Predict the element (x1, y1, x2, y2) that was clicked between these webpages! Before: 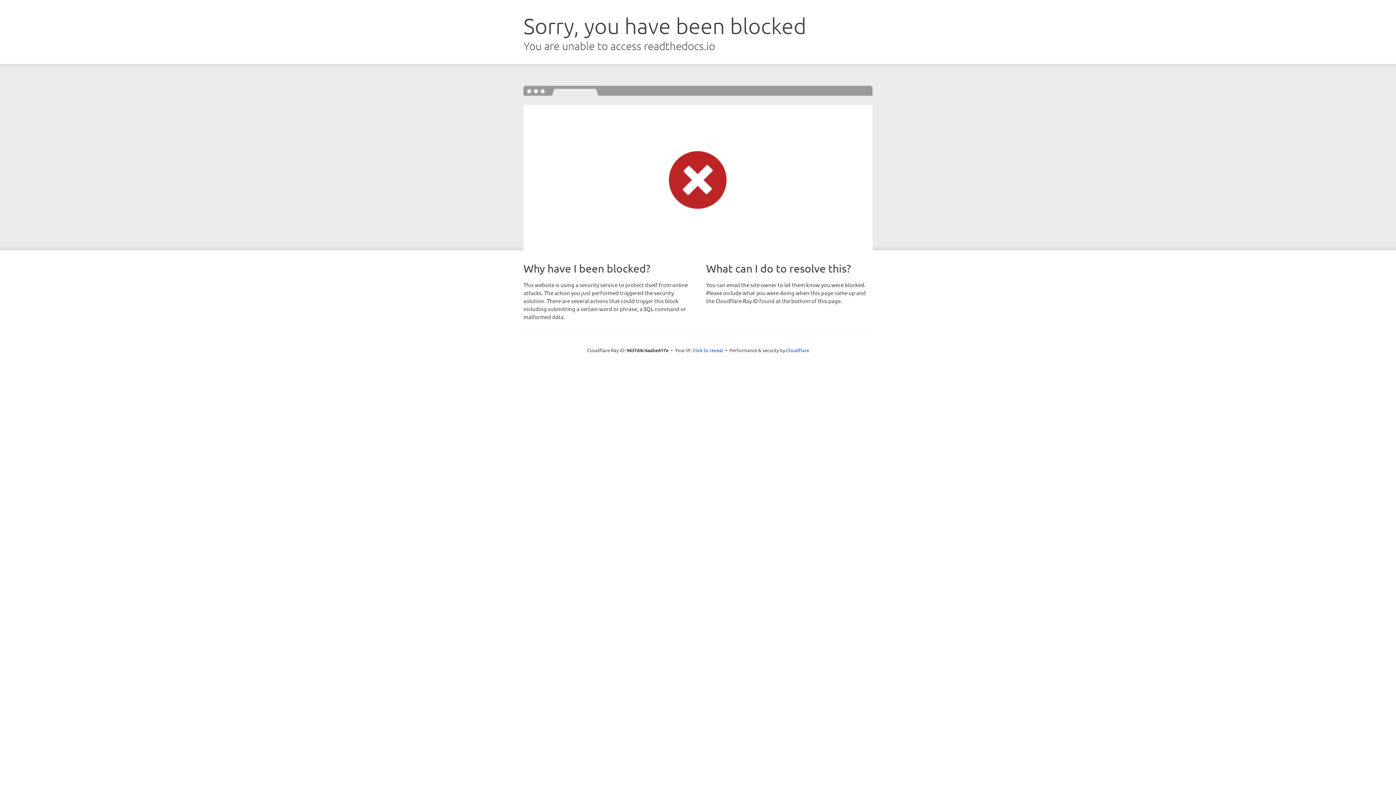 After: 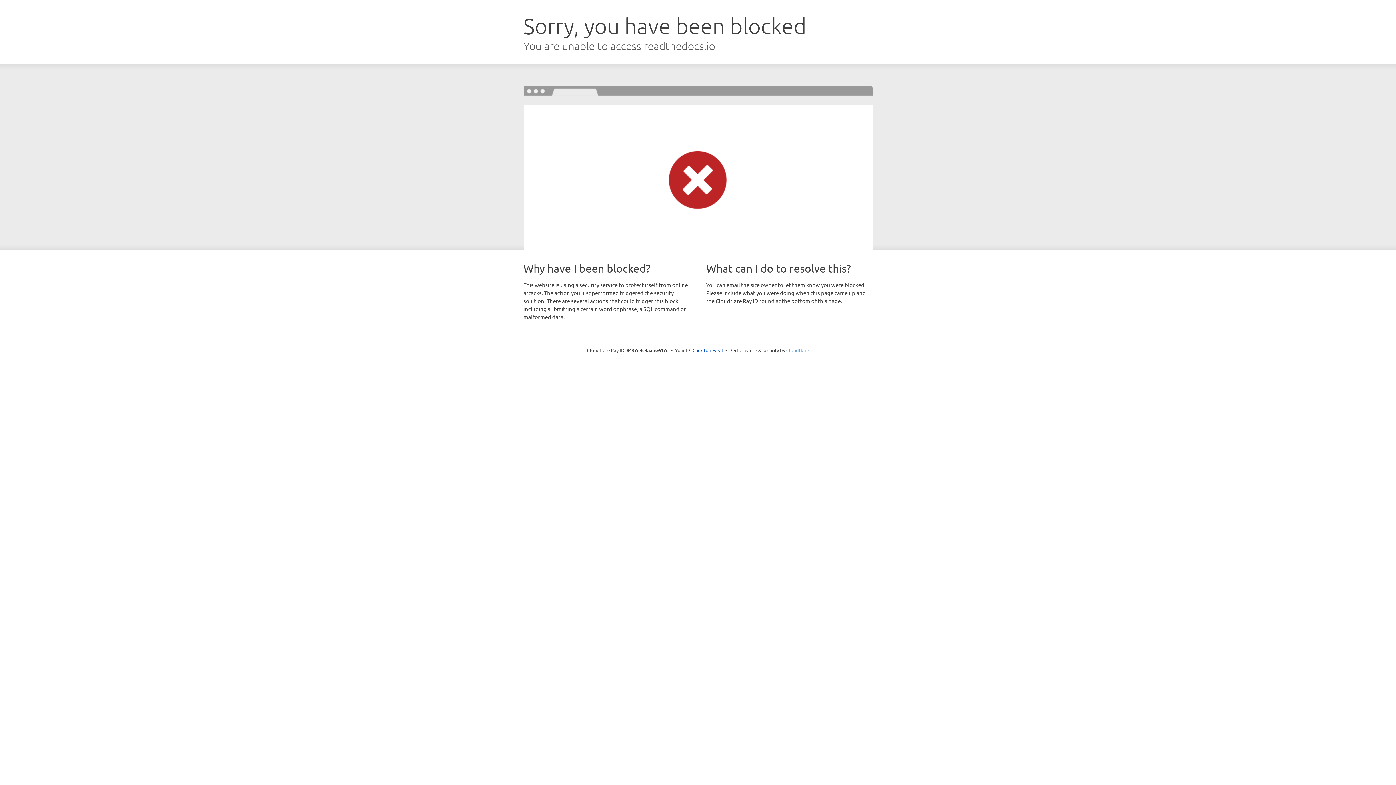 Action: bbox: (786, 347, 809, 353) label: Cloudflare